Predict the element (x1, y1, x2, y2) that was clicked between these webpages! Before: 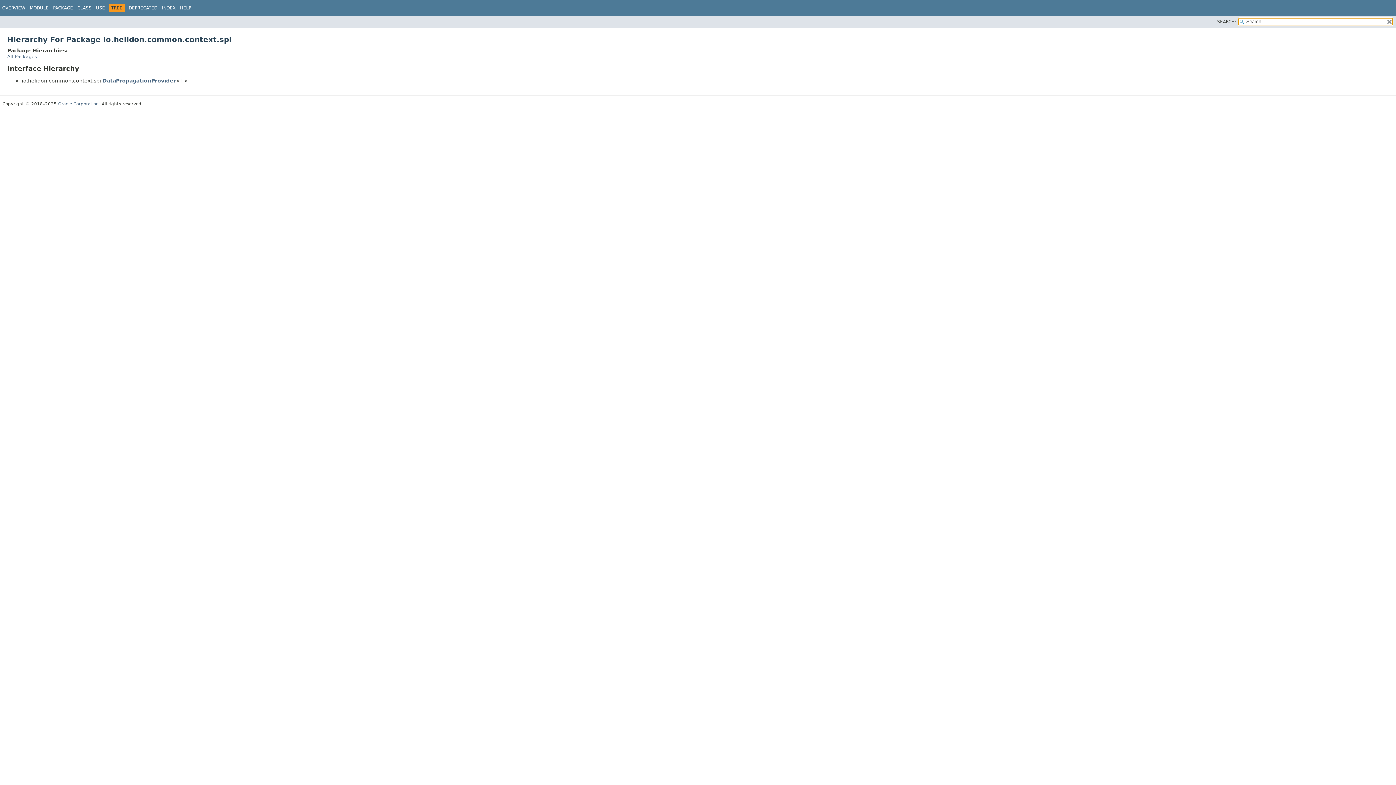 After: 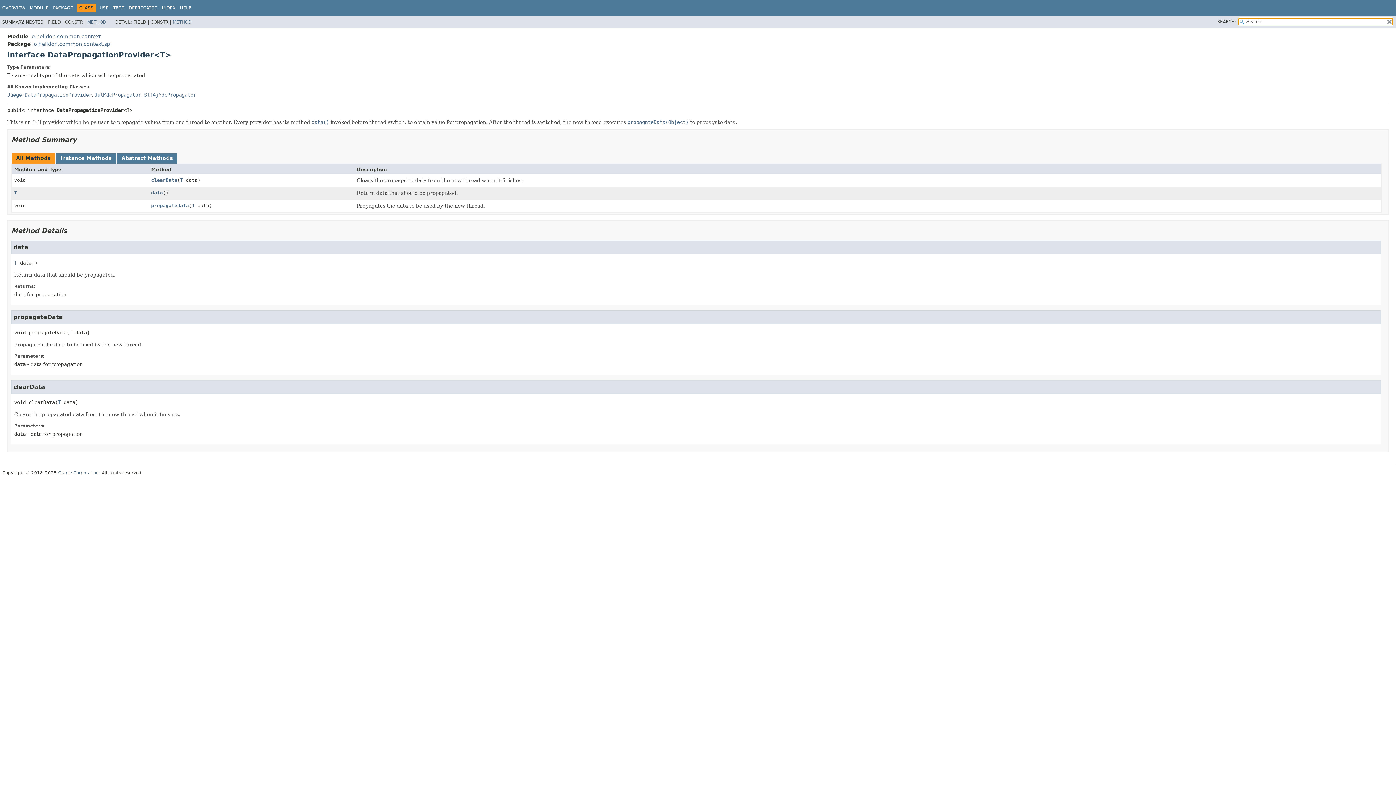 Action: label: DataPropagationProvider bbox: (102, 77, 176, 83)